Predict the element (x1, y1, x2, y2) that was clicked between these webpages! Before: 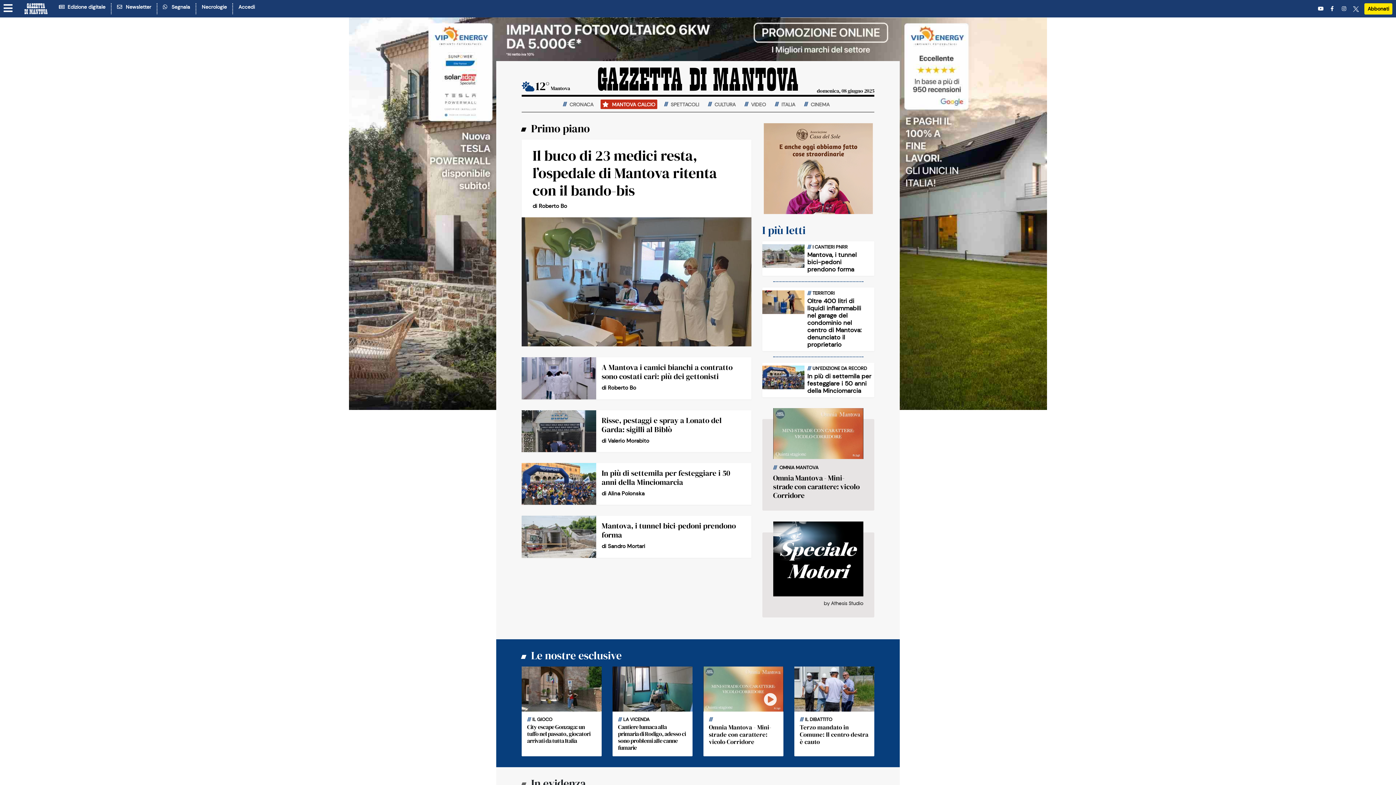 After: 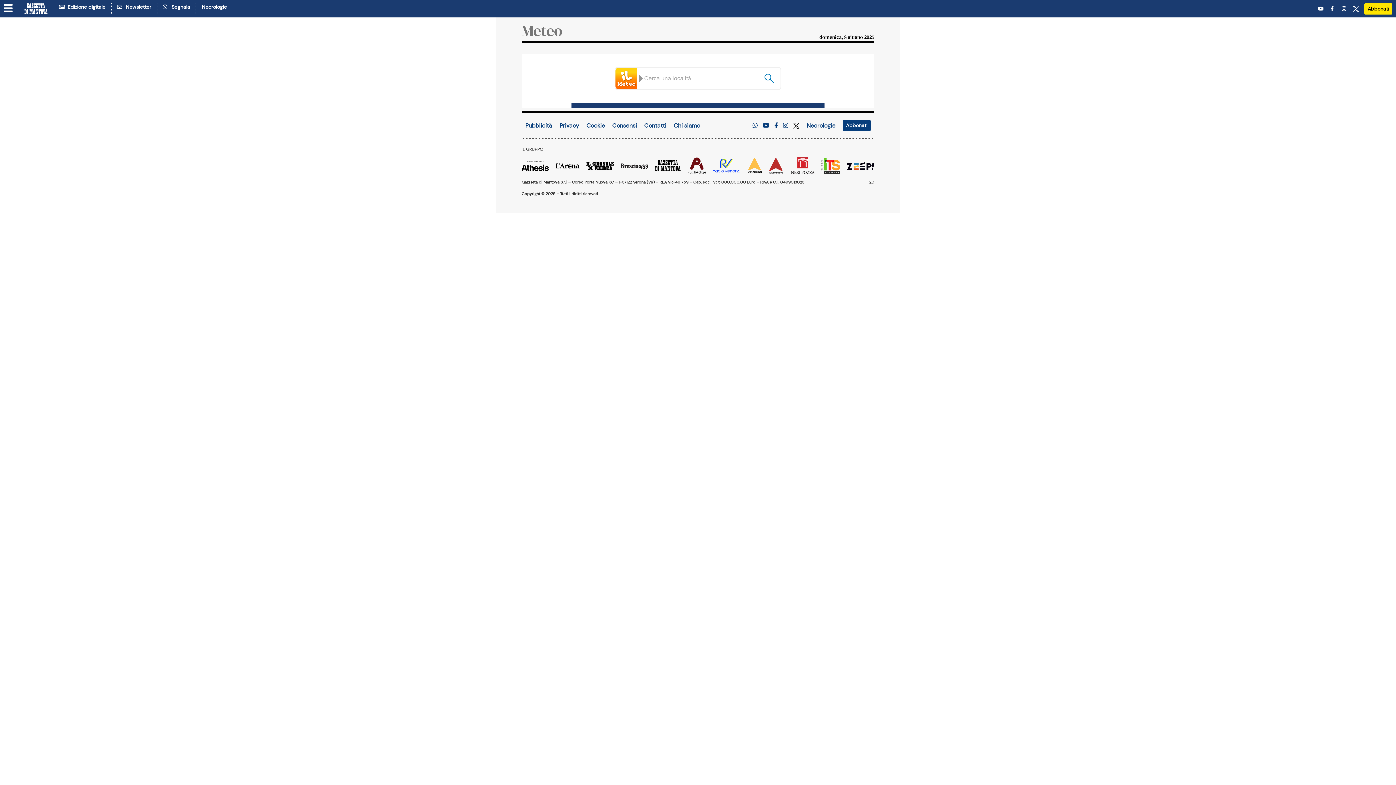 Action: bbox: (521, 77, 570, 94) label: 12°
Mantova